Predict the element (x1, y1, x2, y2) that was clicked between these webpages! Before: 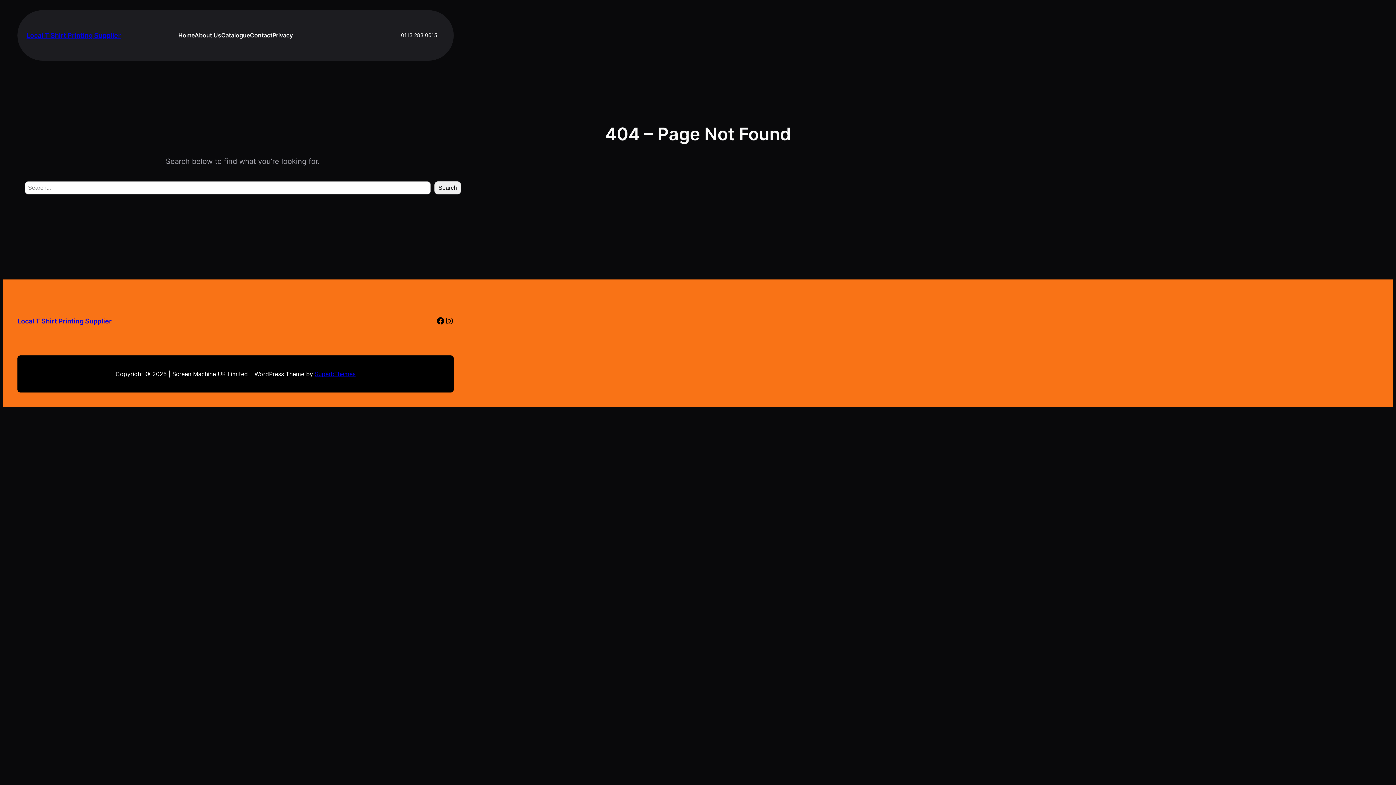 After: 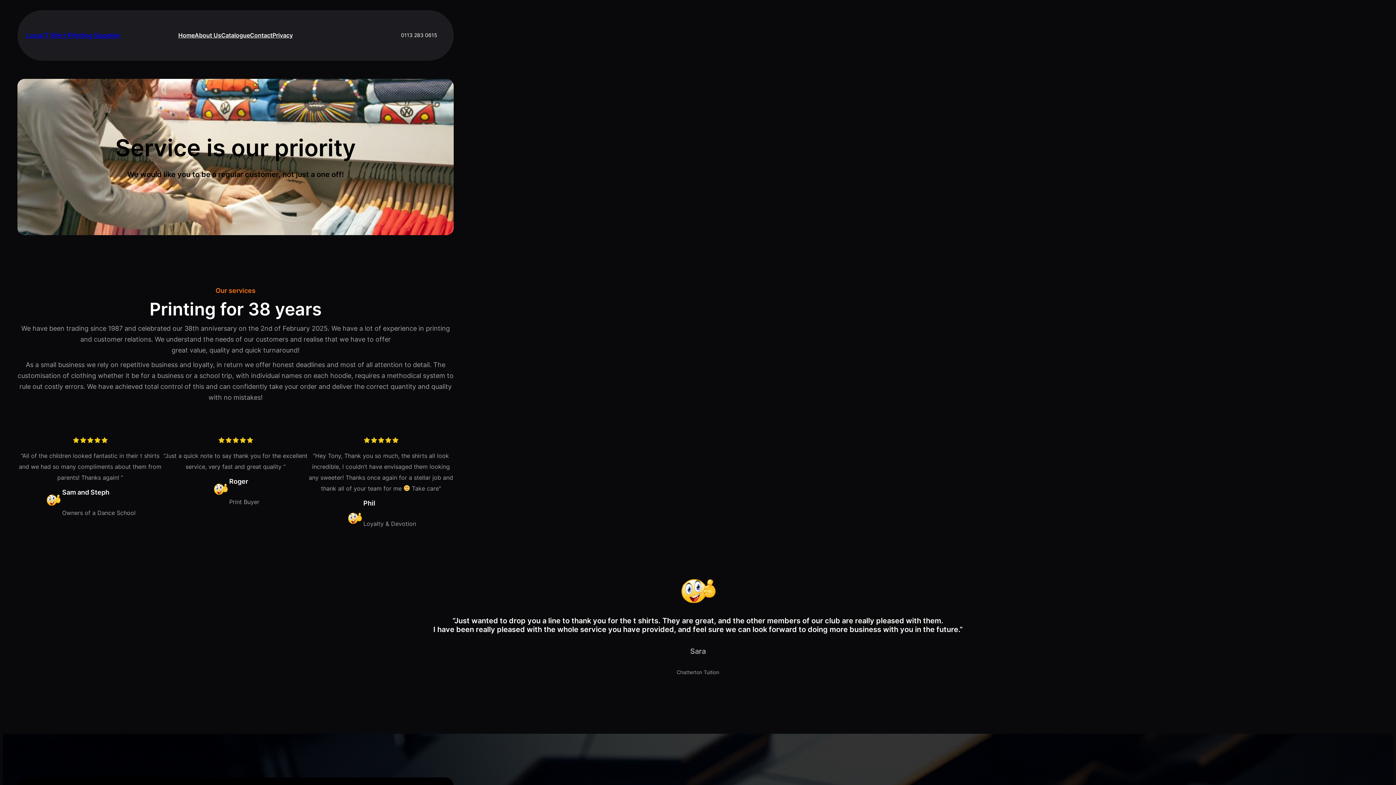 Action: bbox: (194, 29, 221, 40) label: About Us